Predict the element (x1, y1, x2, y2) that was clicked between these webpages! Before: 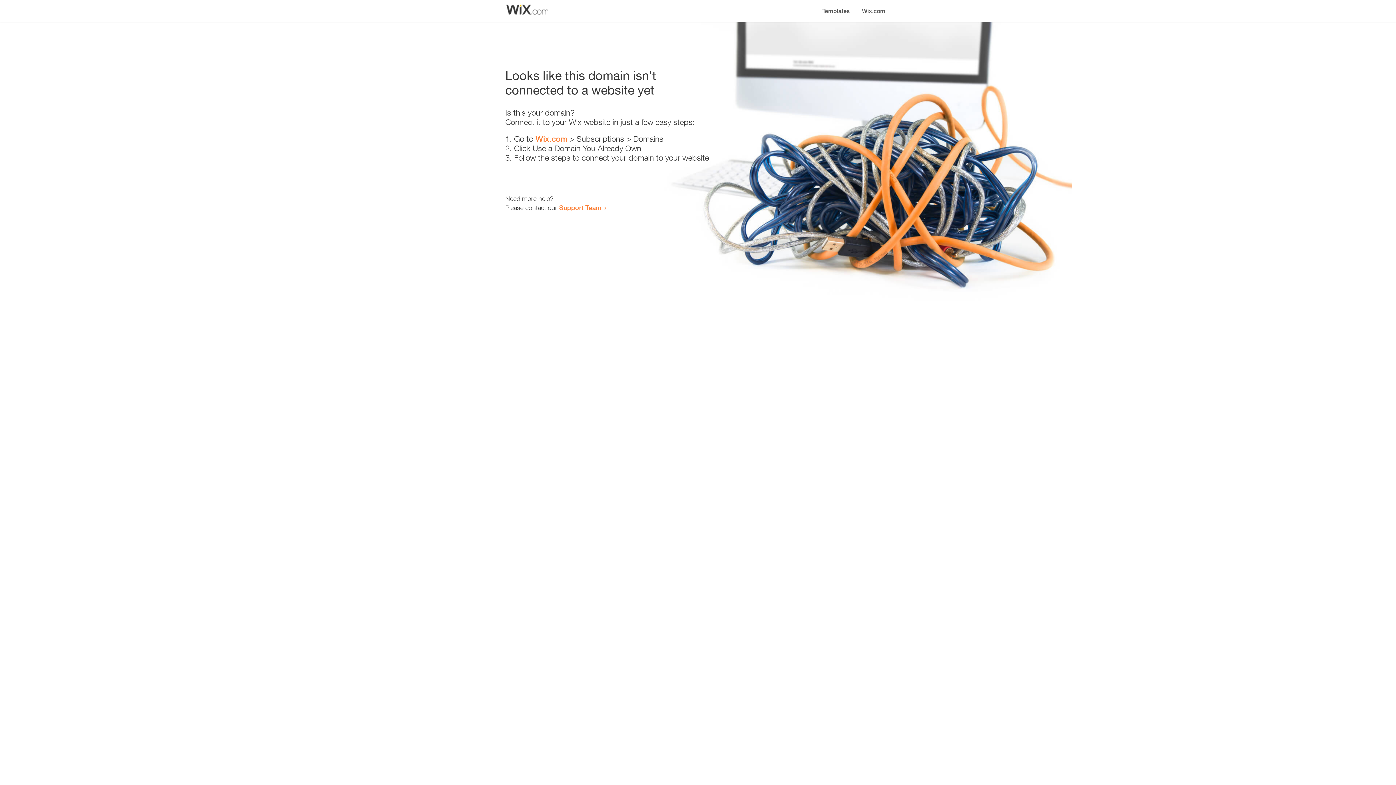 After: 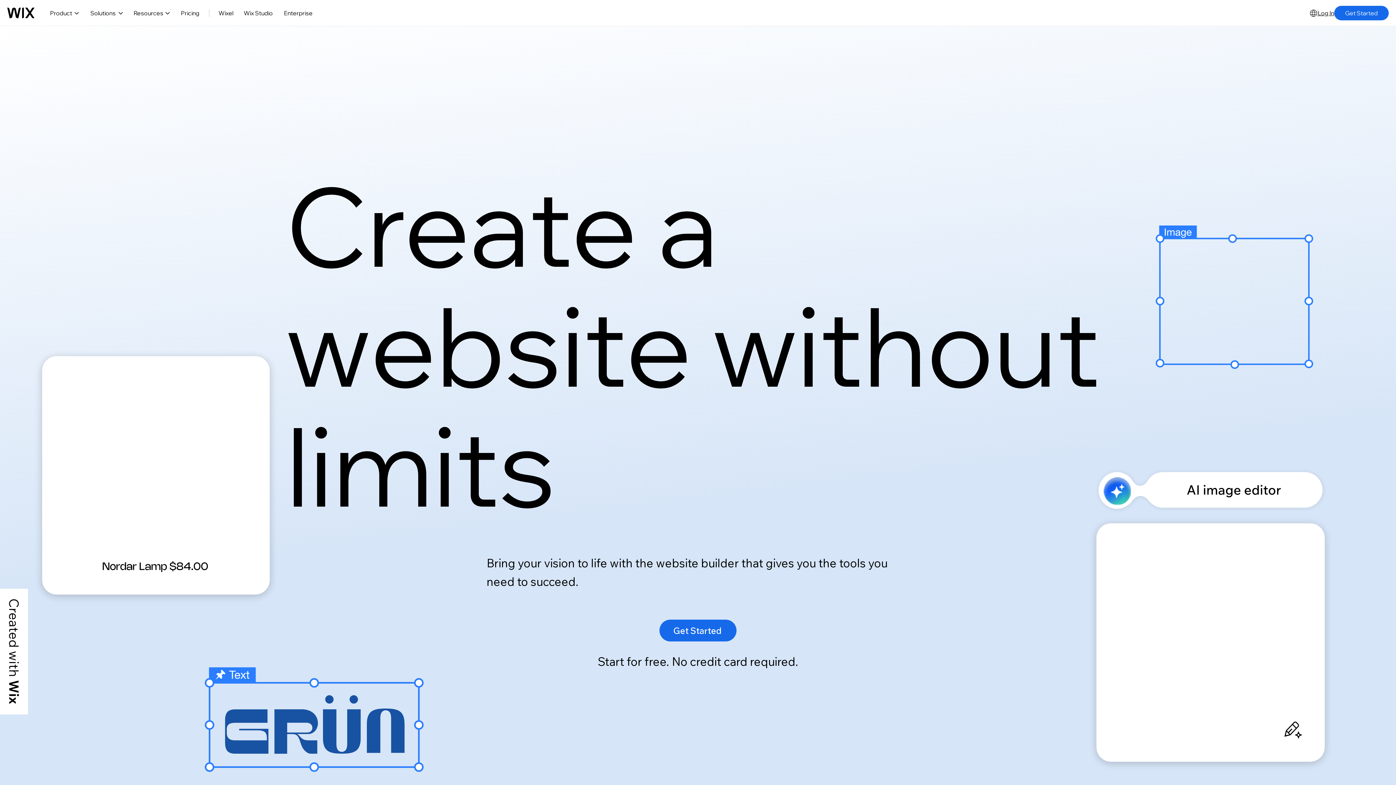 Action: bbox: (535, 134, 567, 143) label: Wix.com